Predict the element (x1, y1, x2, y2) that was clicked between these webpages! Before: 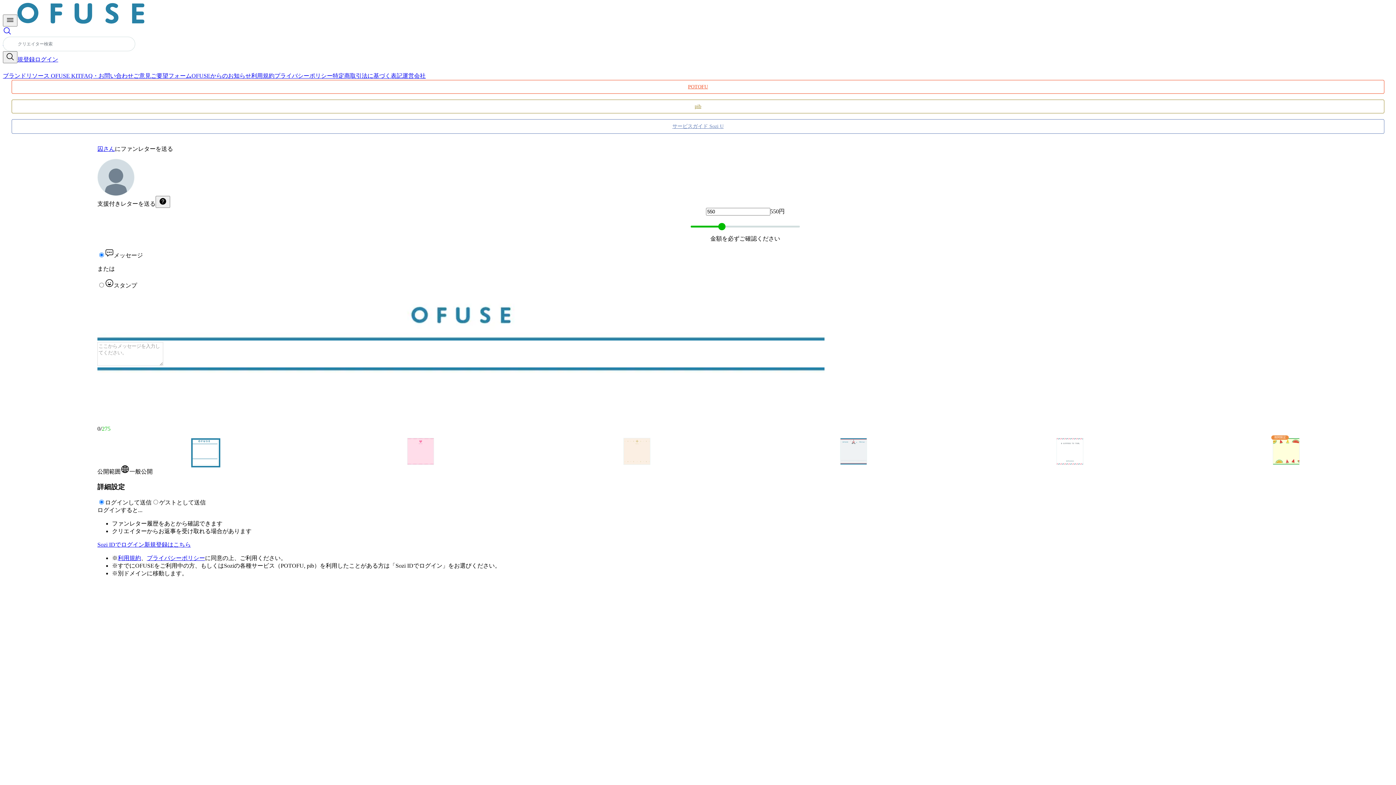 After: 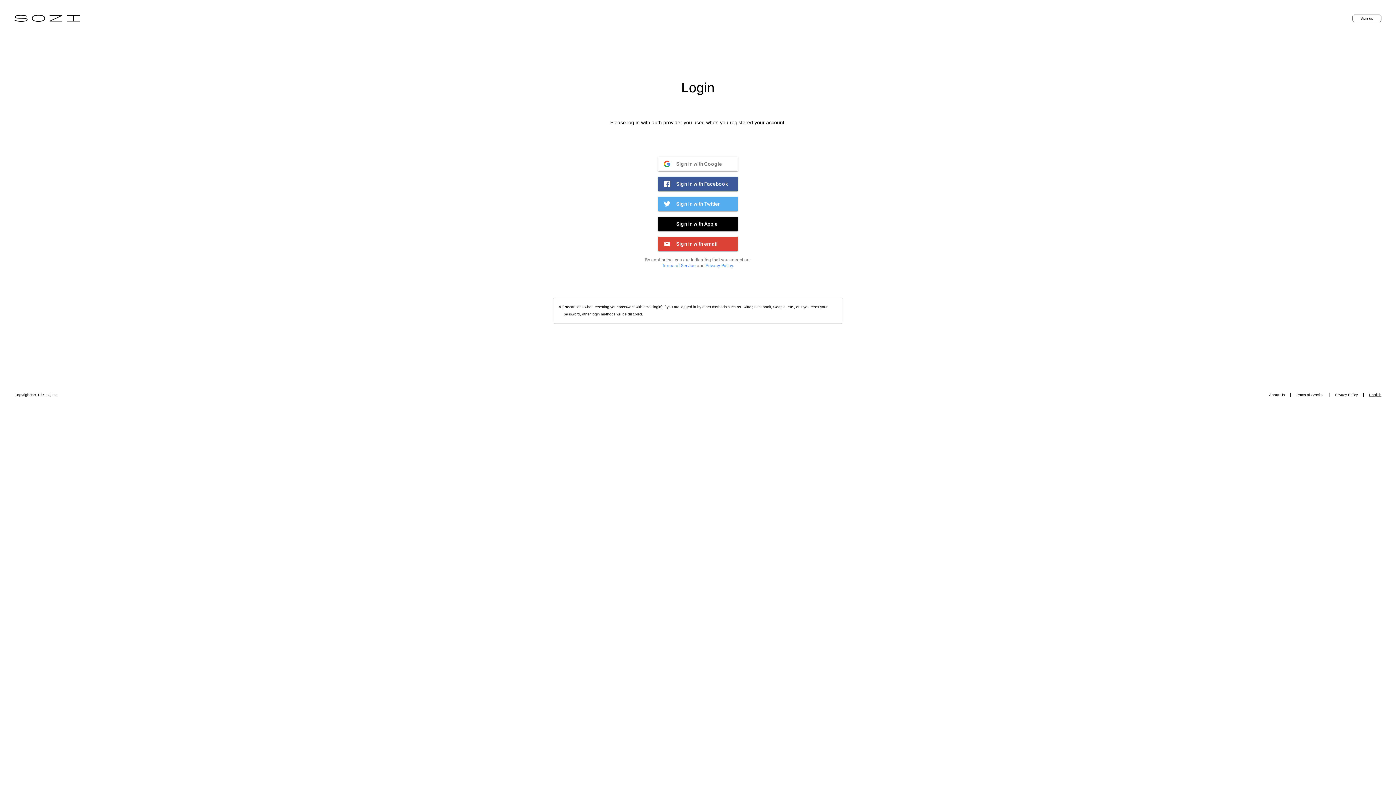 Action: label: Sozi IDでログイン bbox: (97, 541, 144, 547)